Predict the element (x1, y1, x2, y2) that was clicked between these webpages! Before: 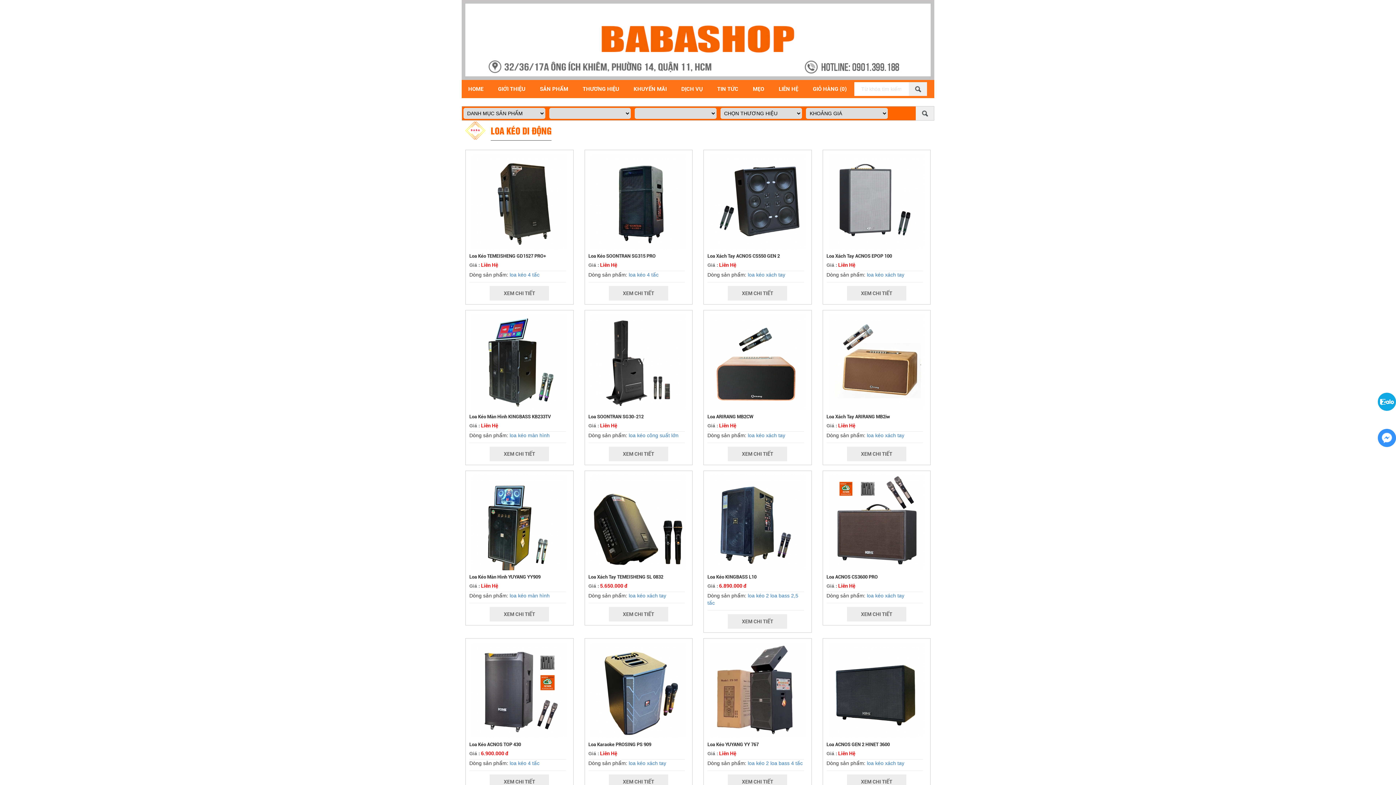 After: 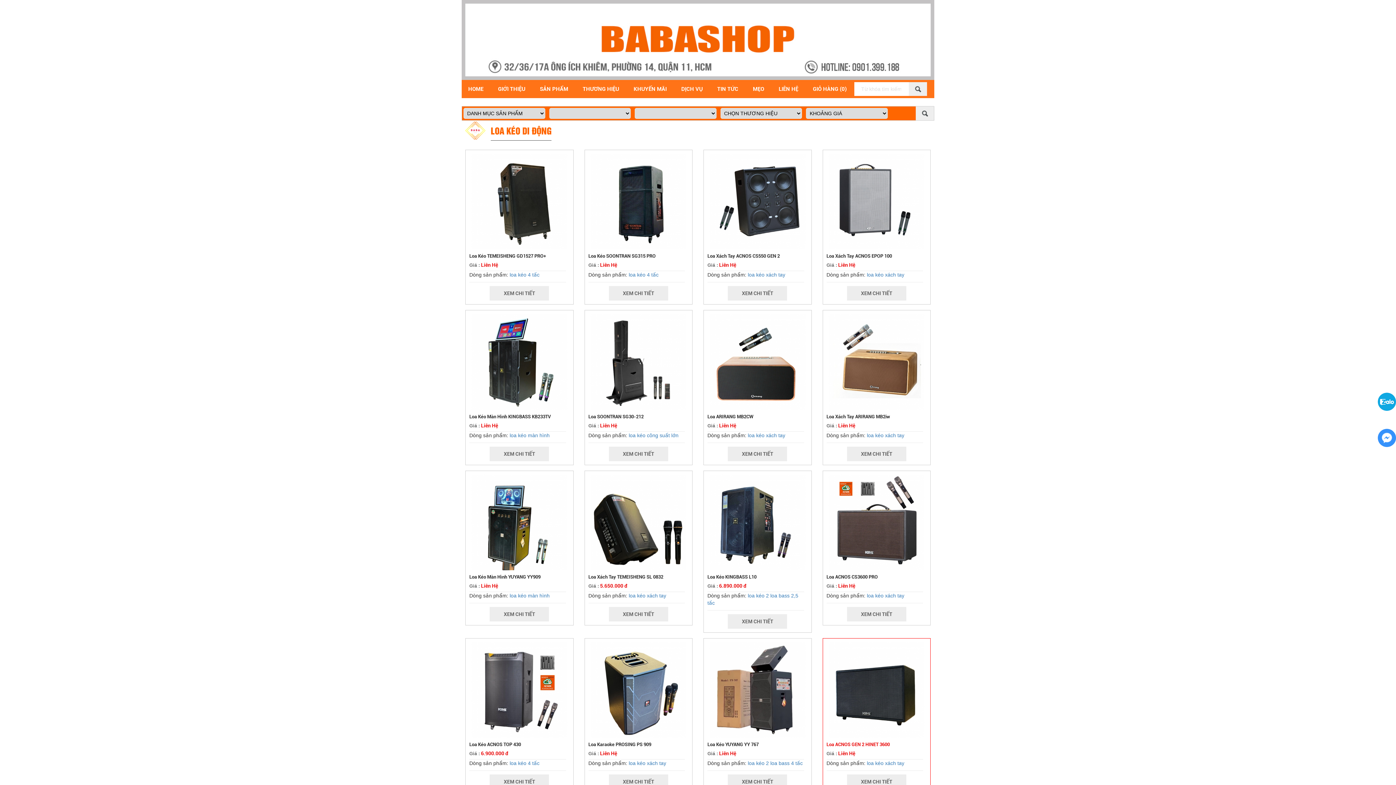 Action: bbox: (826, 741, 923, 752) label: Loa ACNOS GEN 2 HINET 3600